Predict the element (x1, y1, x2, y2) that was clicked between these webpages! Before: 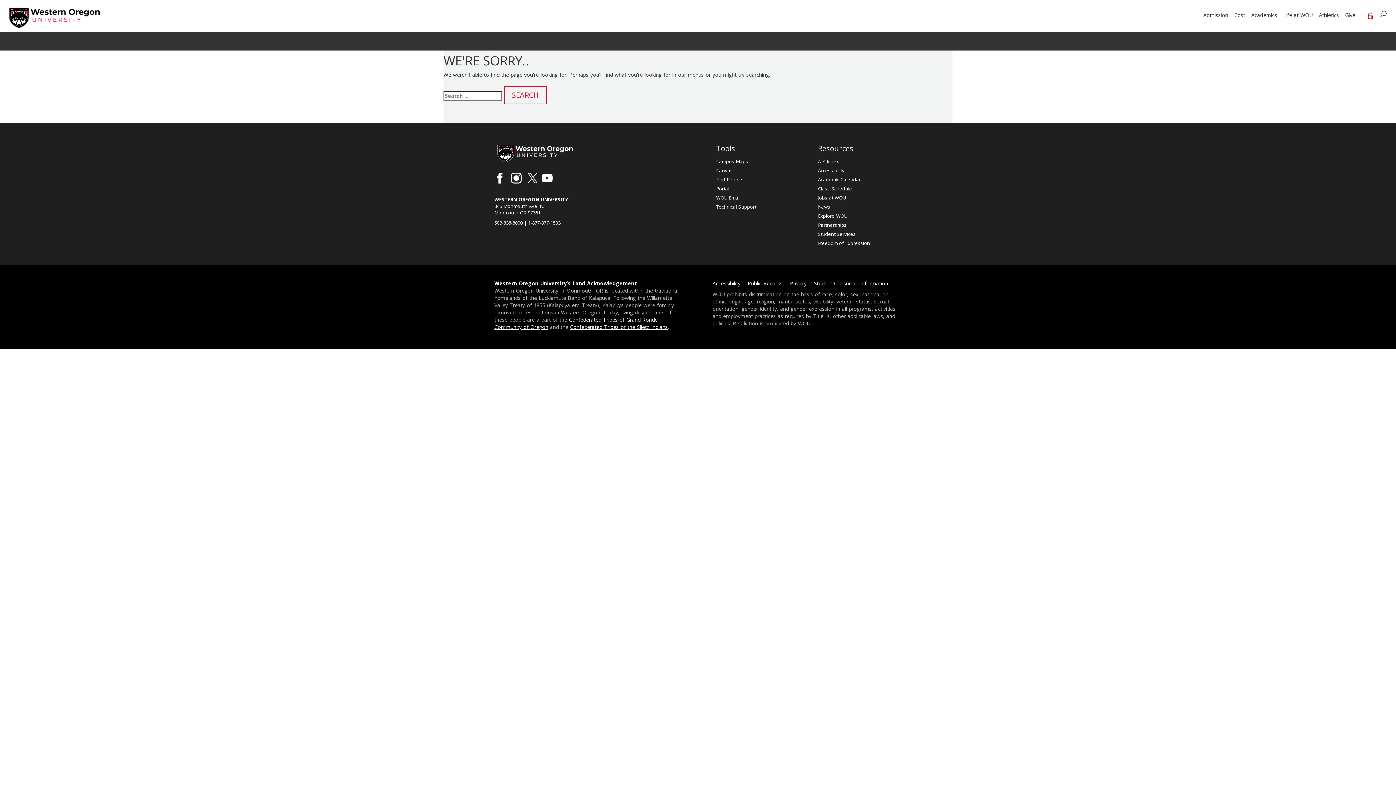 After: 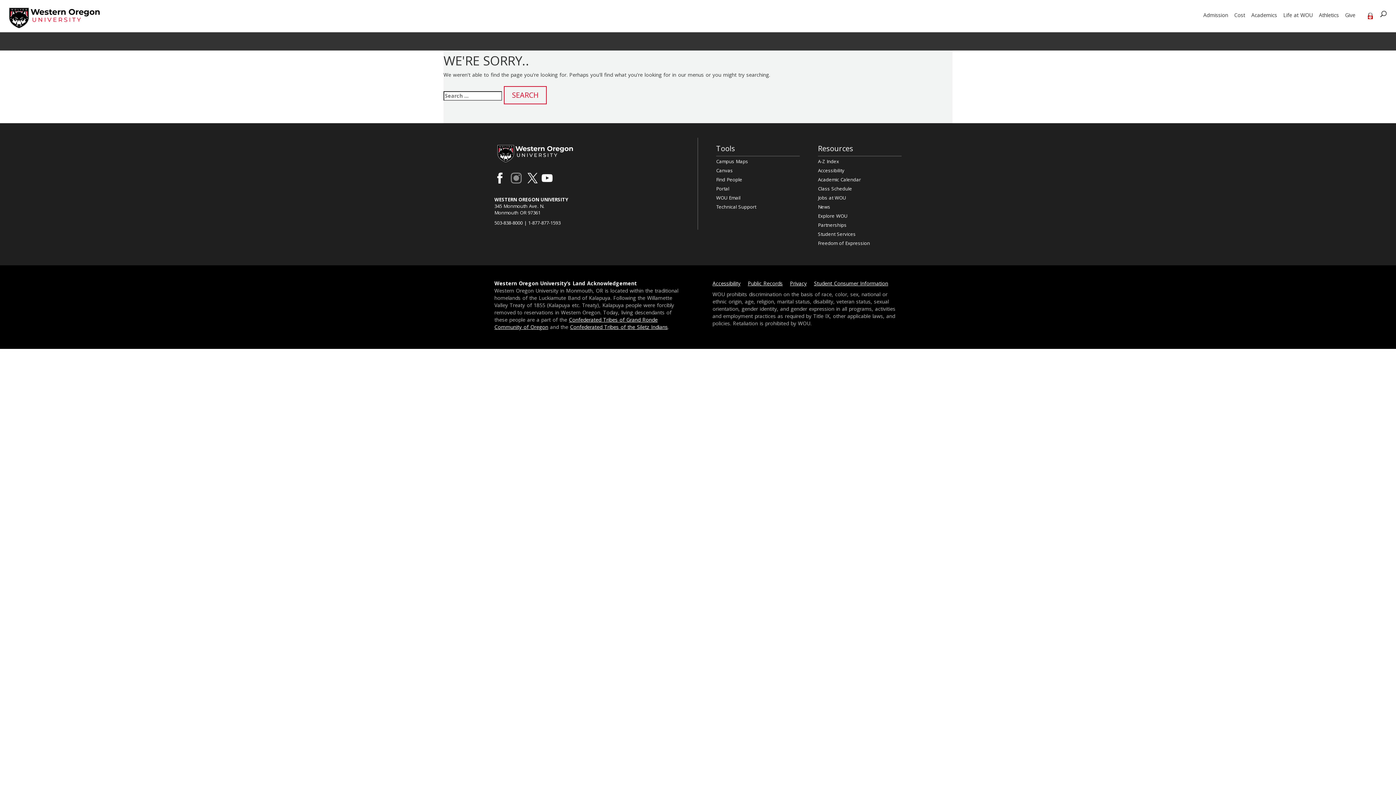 Action: bbox: (510, 174, 521, 180)